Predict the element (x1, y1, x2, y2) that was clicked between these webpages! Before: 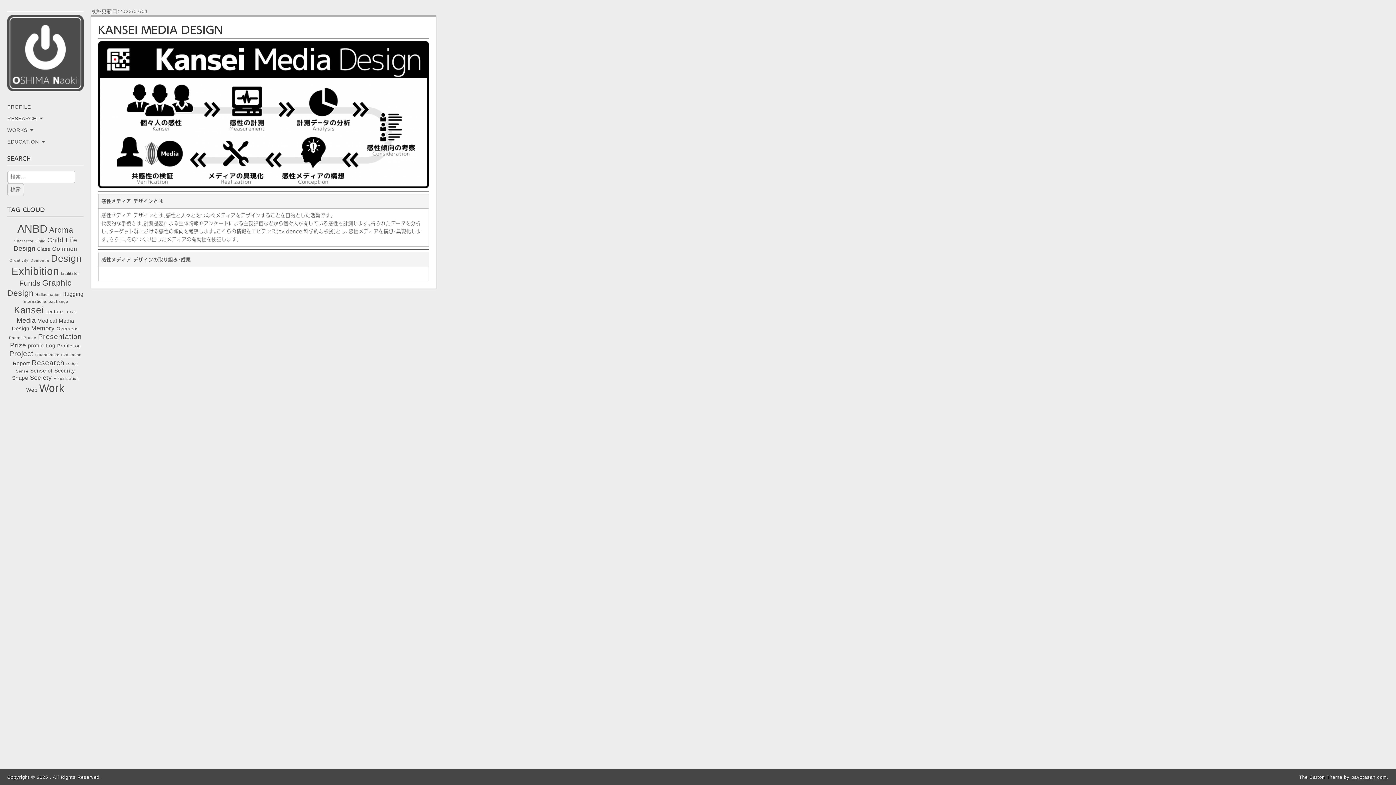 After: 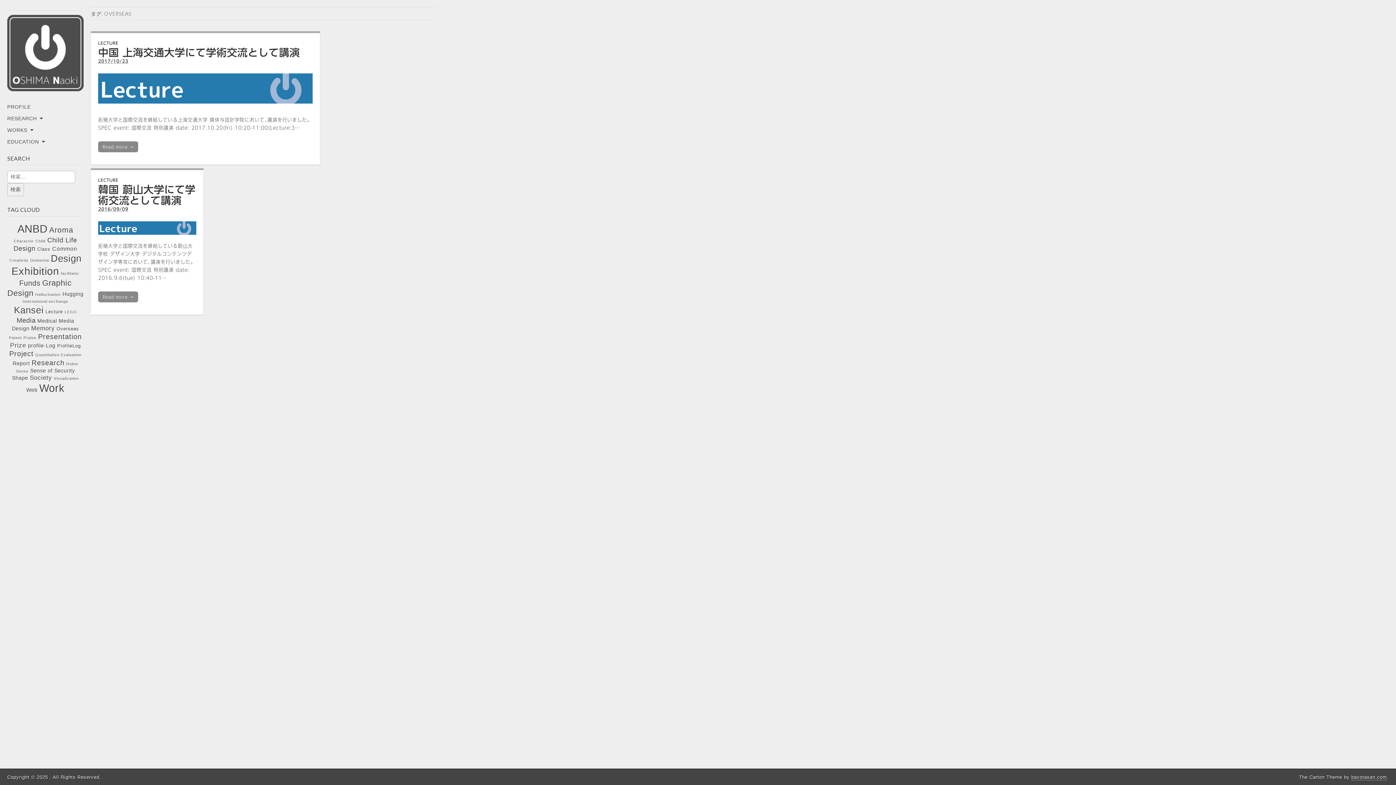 Action: label: Overseas (2個の項目) bbox: (56, 326, 78, 331)